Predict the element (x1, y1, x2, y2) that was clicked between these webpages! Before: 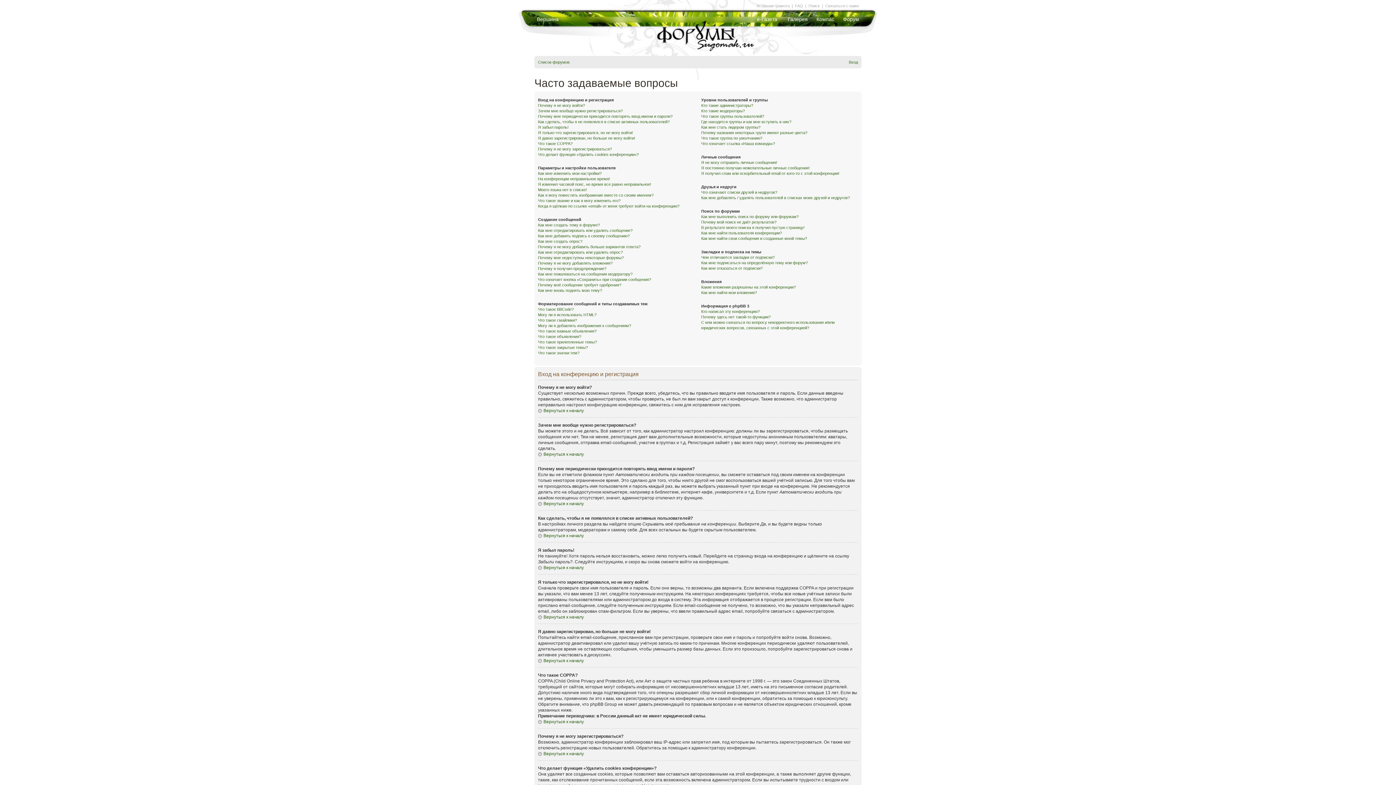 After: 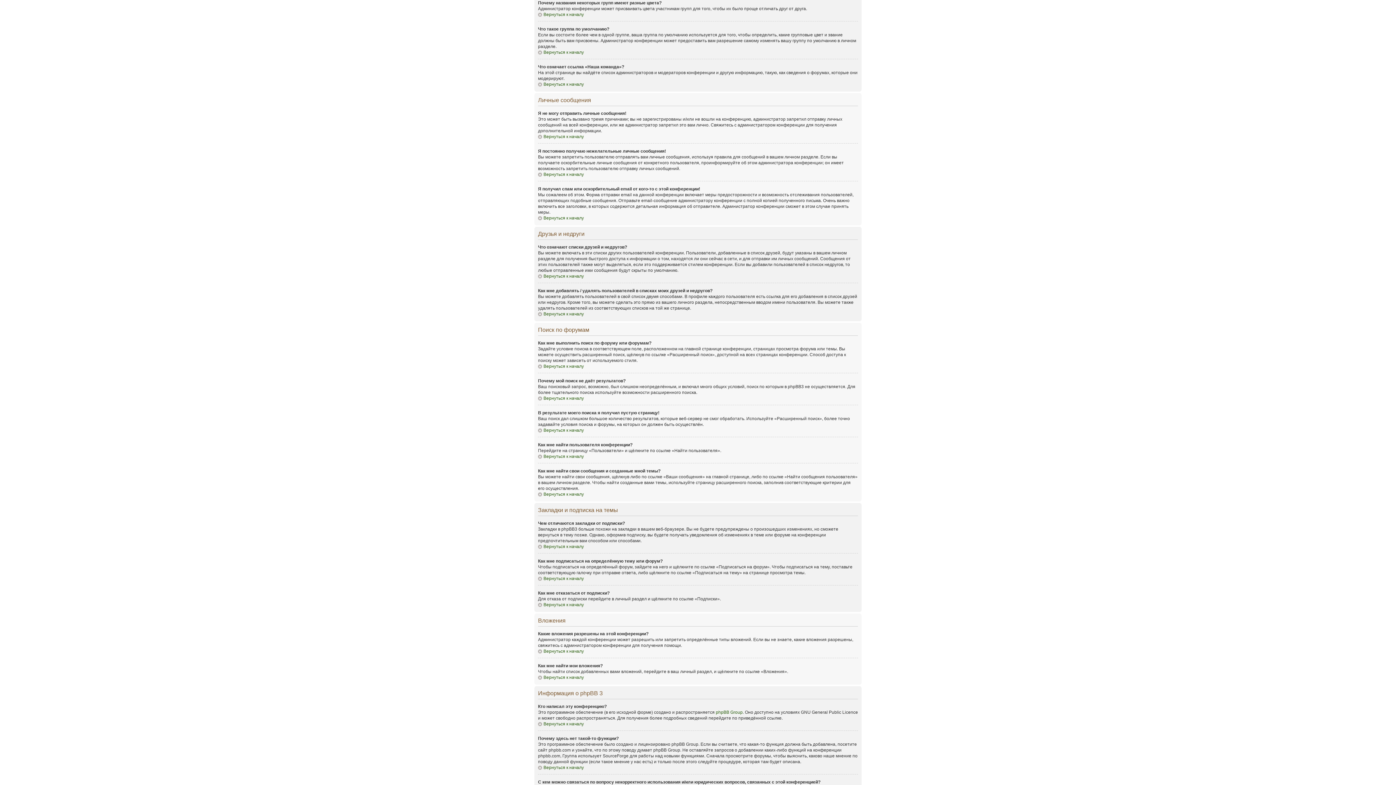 Action: bbox: (701, 130, 807, 134) label: Почему названия некоторых групп имеют разные цвета?